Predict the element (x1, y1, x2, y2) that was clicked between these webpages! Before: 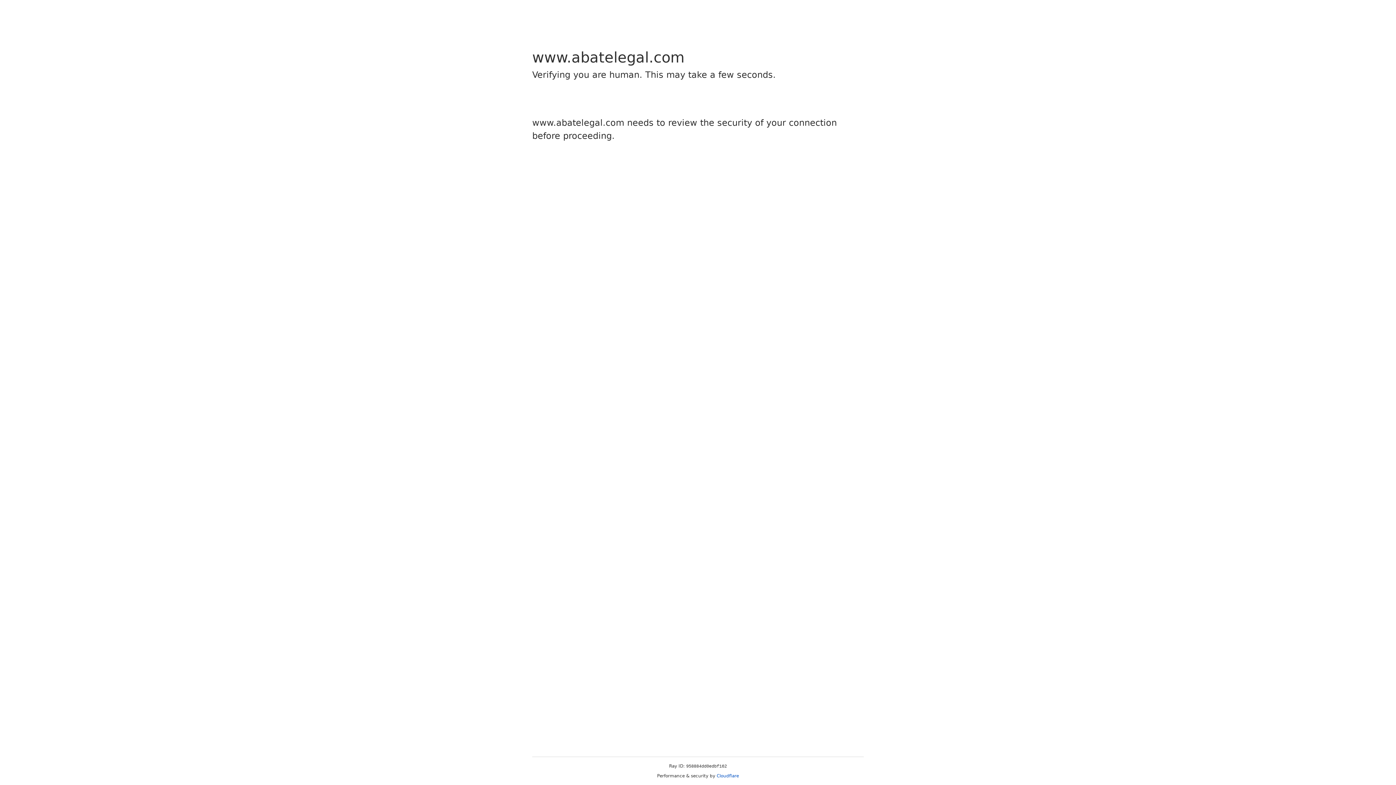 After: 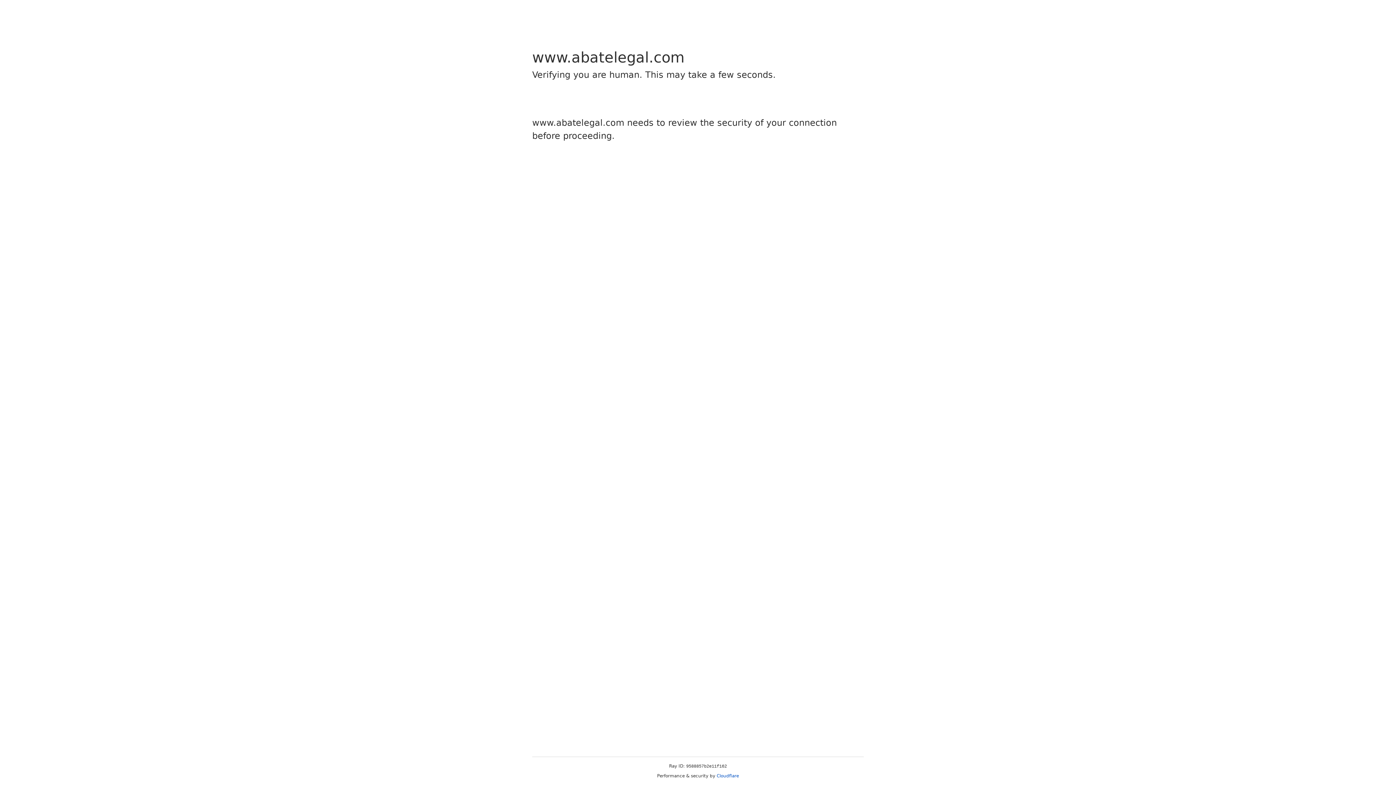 Action: label: Cloudflare bbox: (716, 773, 739, 778)